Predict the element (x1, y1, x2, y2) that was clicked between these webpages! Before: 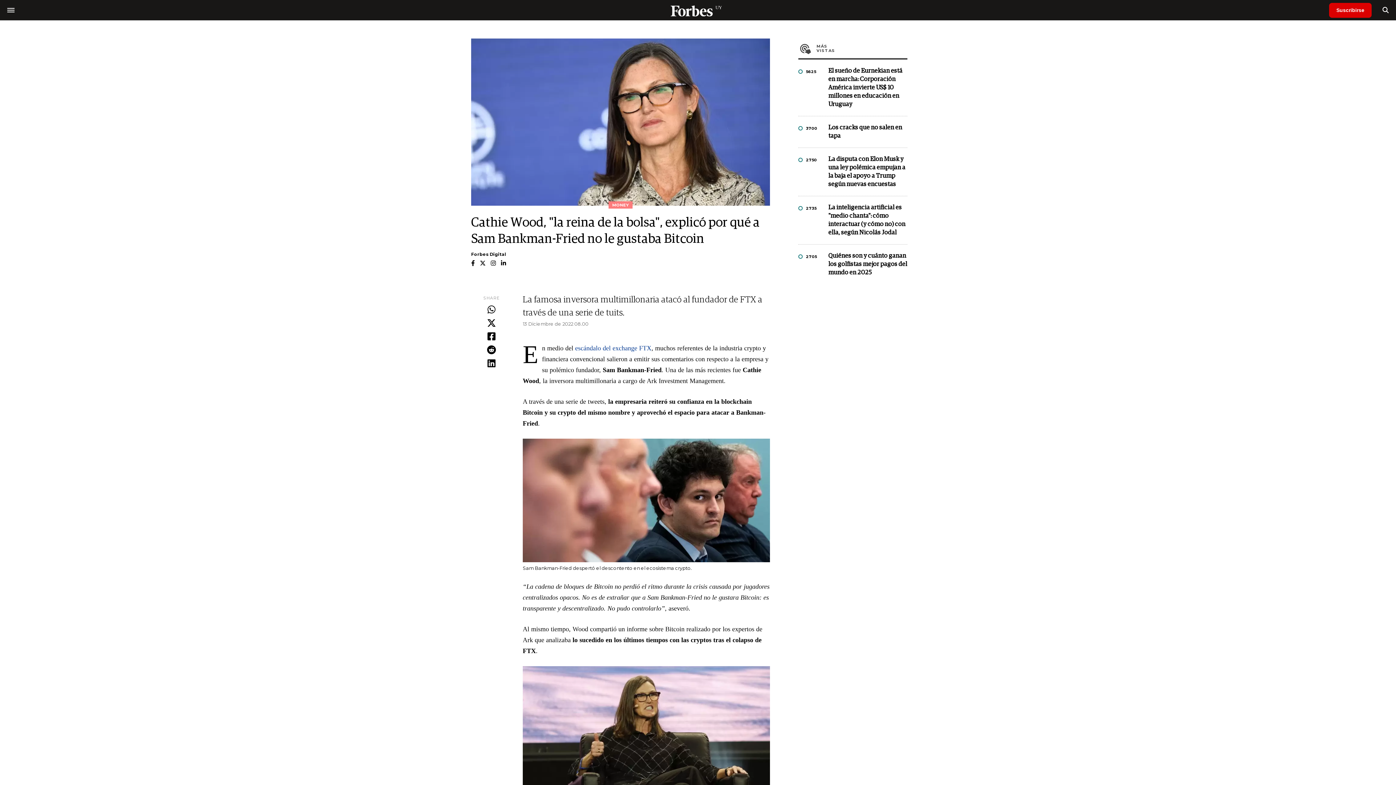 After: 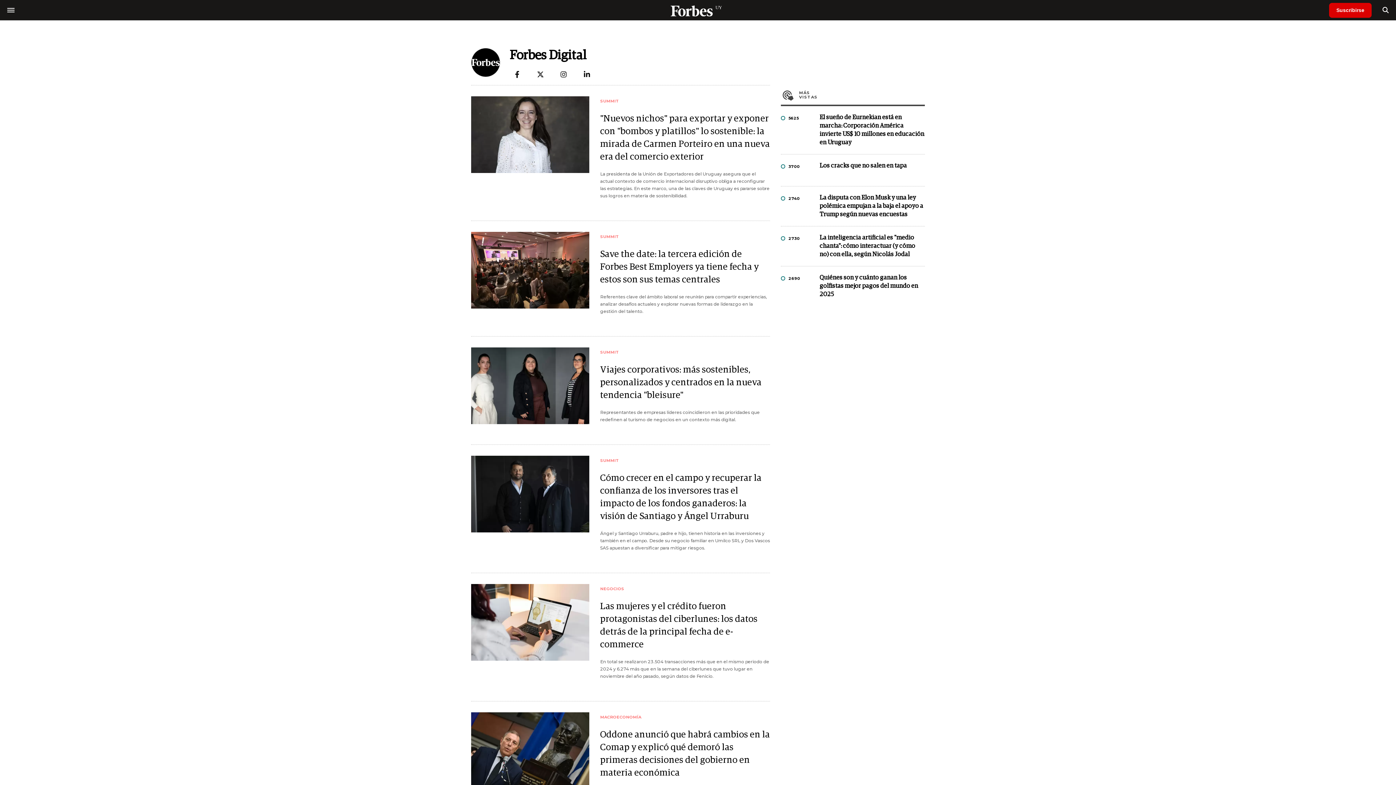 Action: bbox: (471, 290, 506, 295) label: Forbes Digital